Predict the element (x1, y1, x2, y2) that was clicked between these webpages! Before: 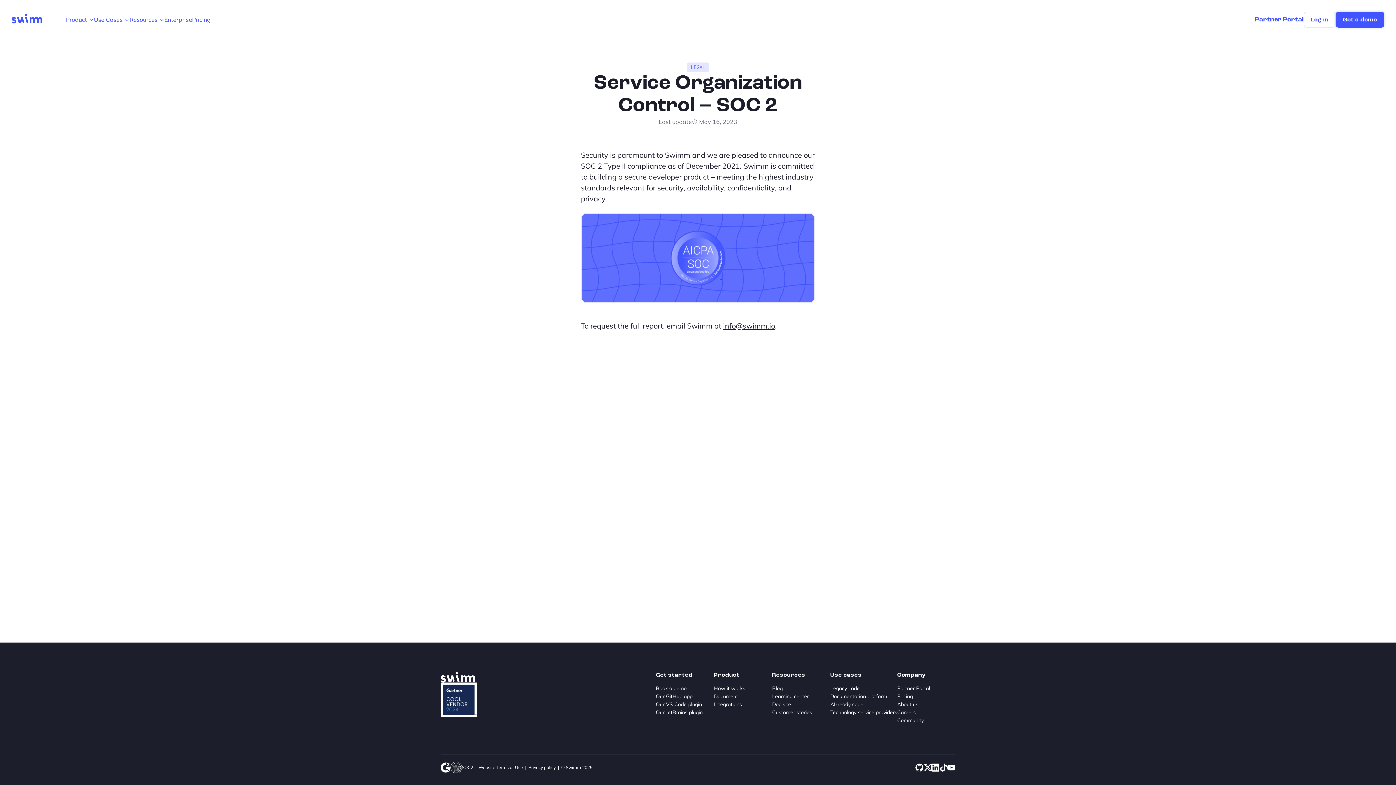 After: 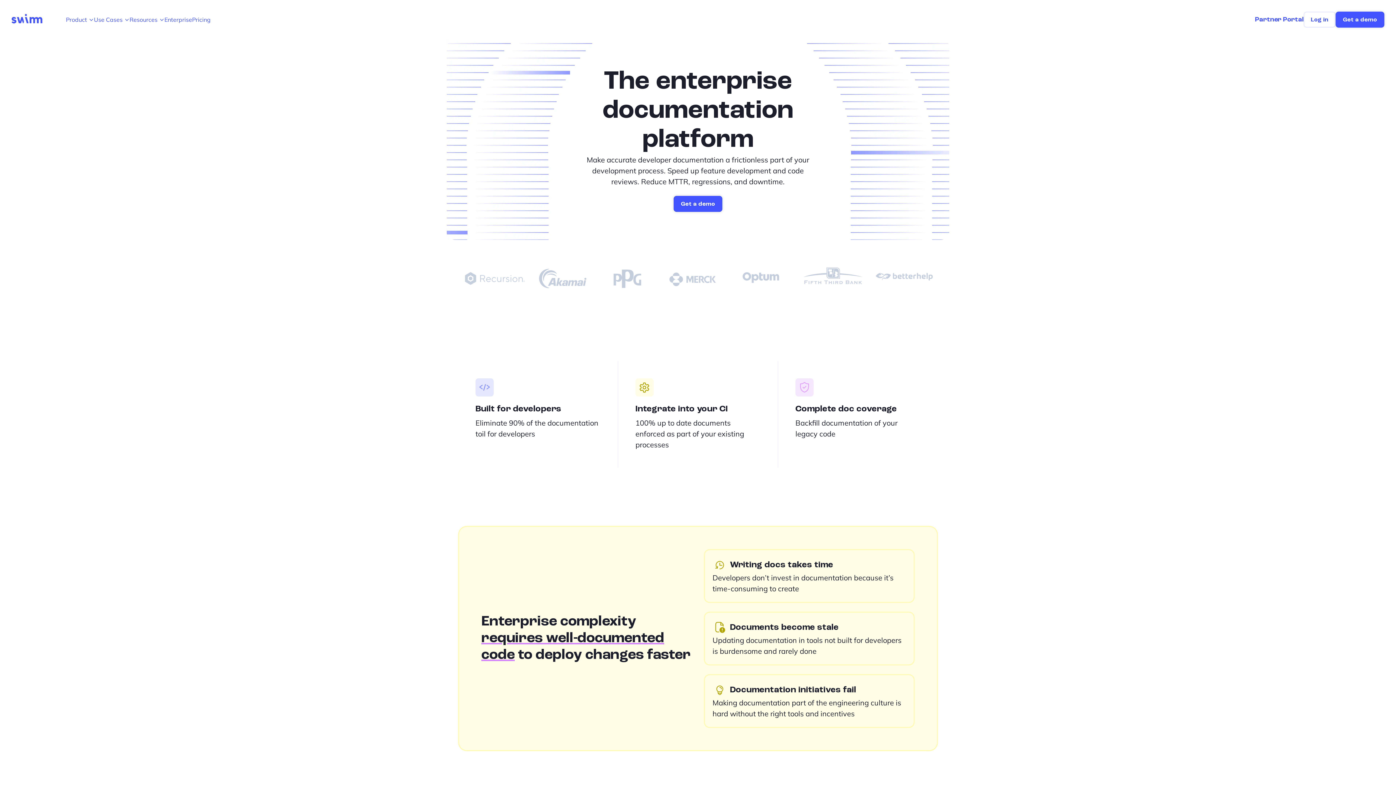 Action: bbox: (830, 692, 887, 700) label: Documentation platform